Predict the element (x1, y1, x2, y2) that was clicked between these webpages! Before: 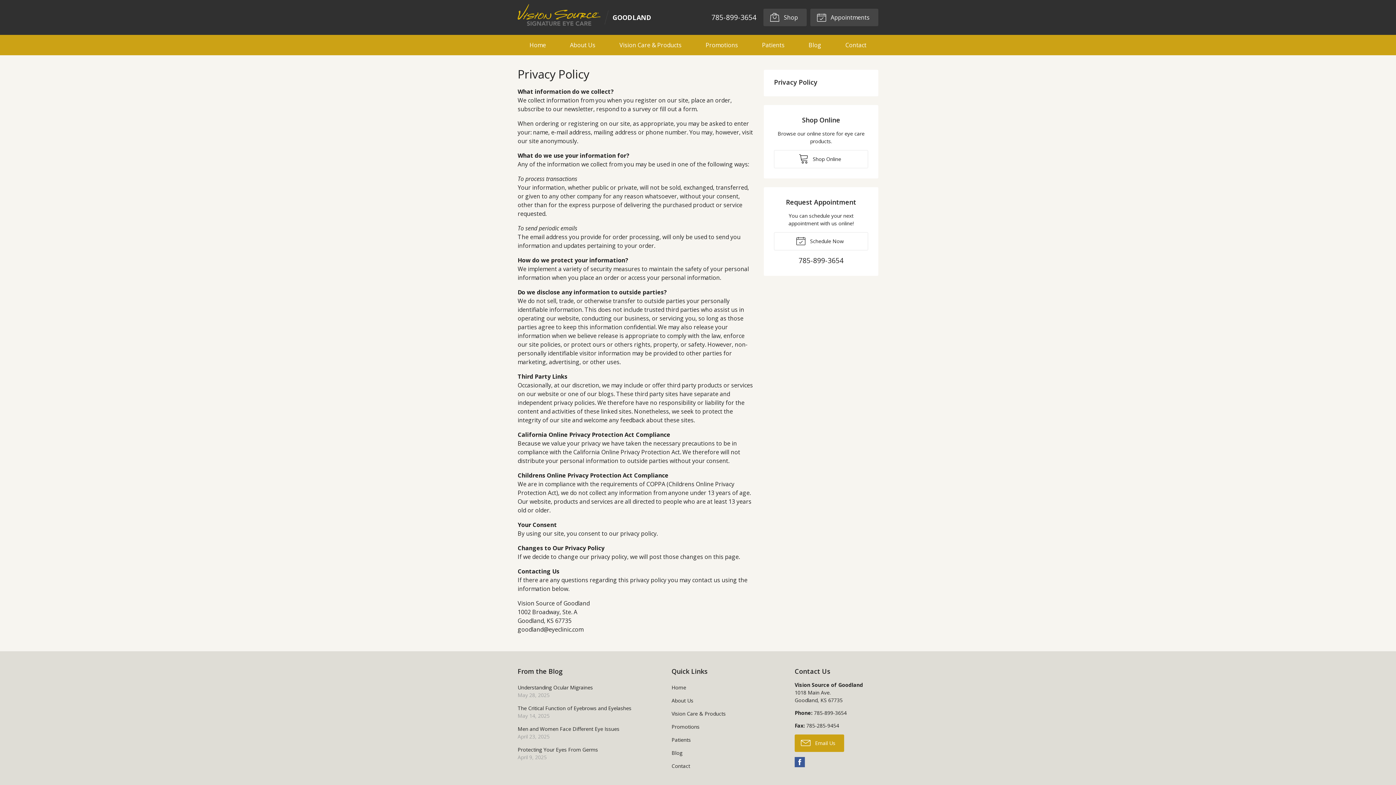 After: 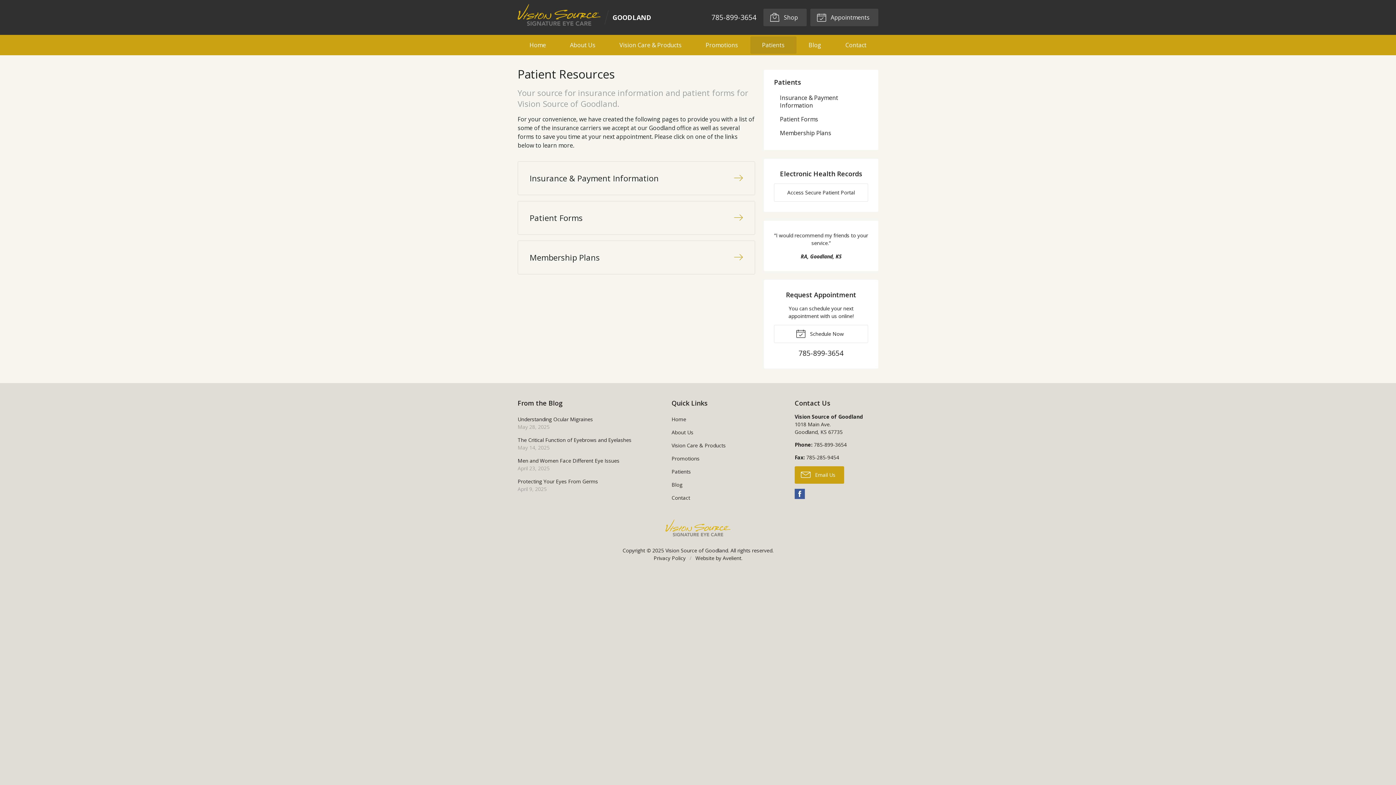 Action: bbox: (750, 36, 796, 53) label: Patients